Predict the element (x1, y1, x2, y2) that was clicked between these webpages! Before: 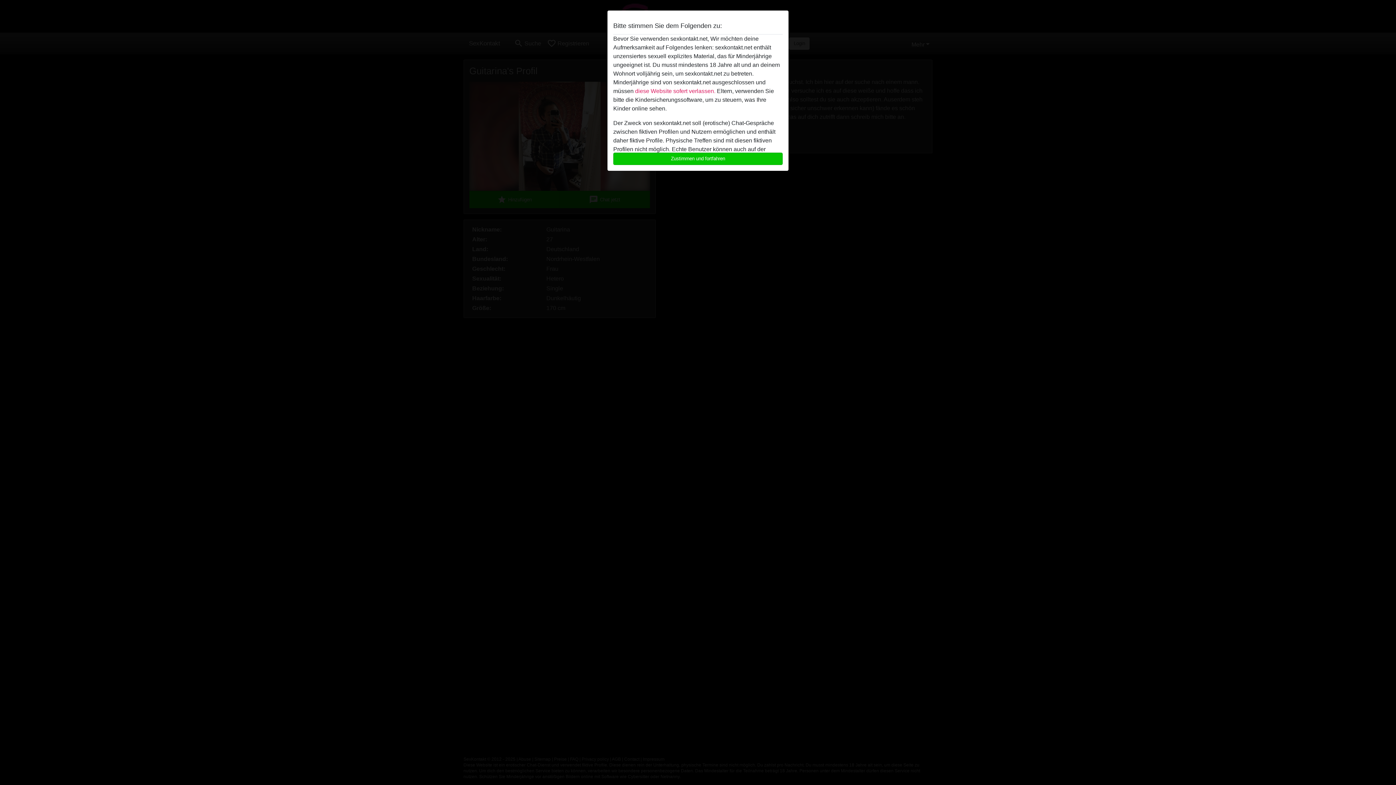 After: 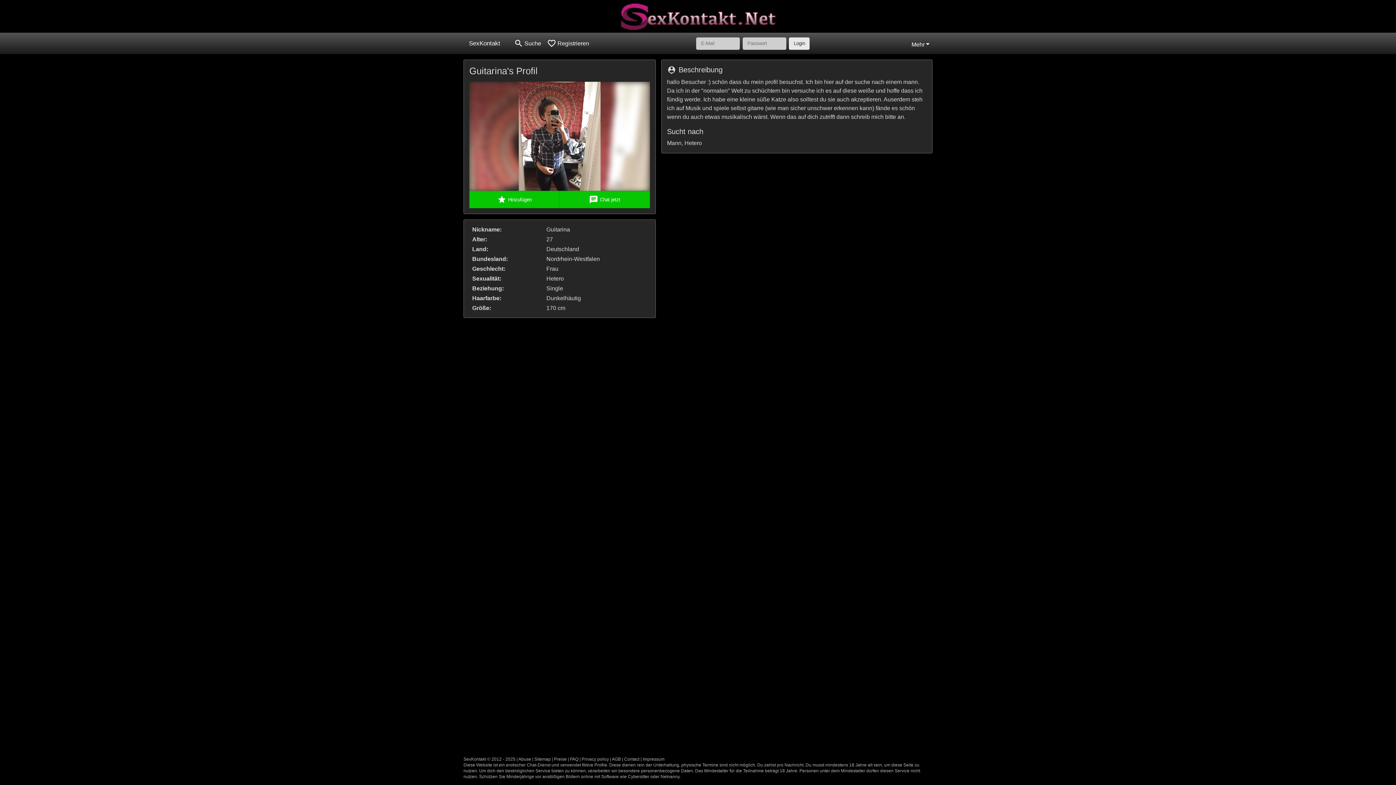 Action: bbox: (613, 152, 782, 165) label: Zustimmen und fortfahren